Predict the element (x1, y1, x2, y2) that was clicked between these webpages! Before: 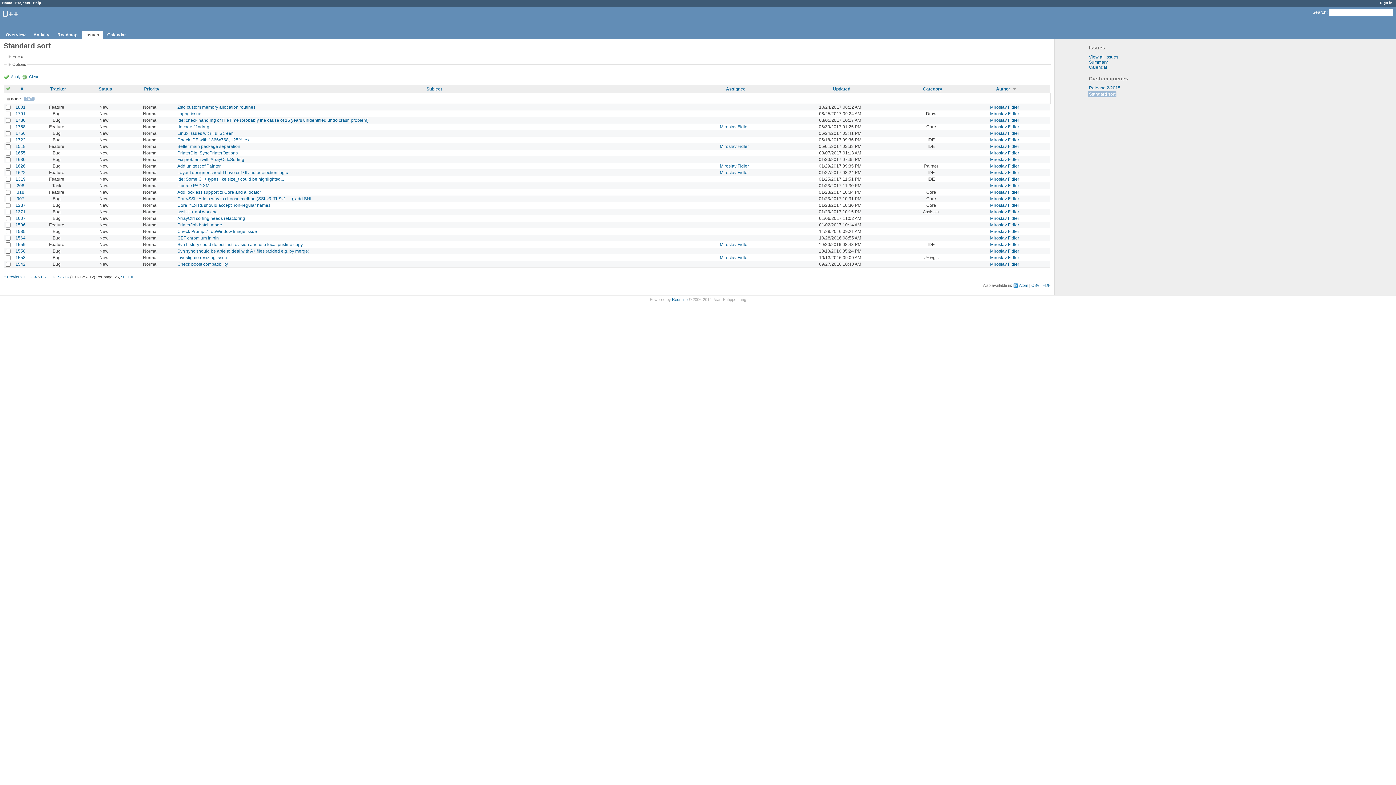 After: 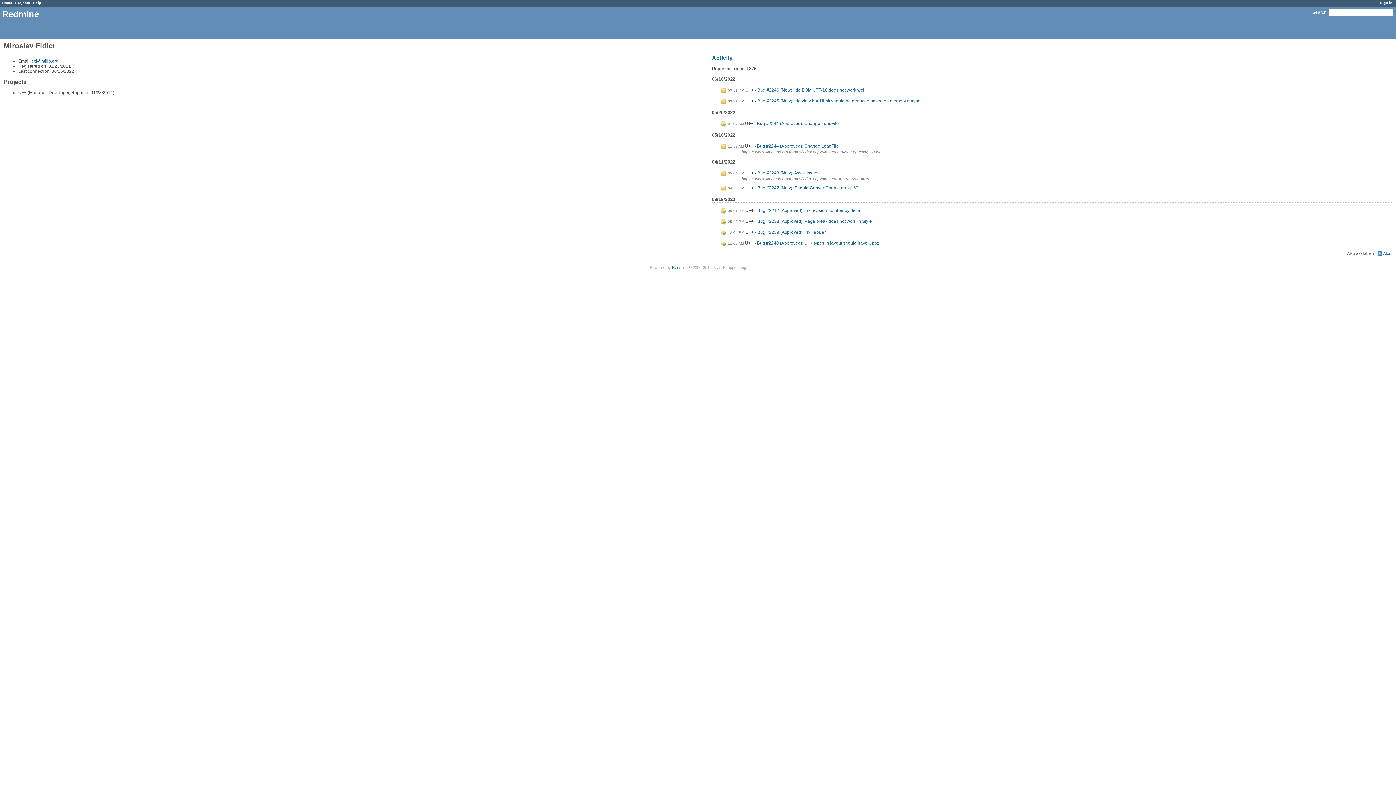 Action: label: Miroslav Fidler bbox: (990, 242, 1019, 247)